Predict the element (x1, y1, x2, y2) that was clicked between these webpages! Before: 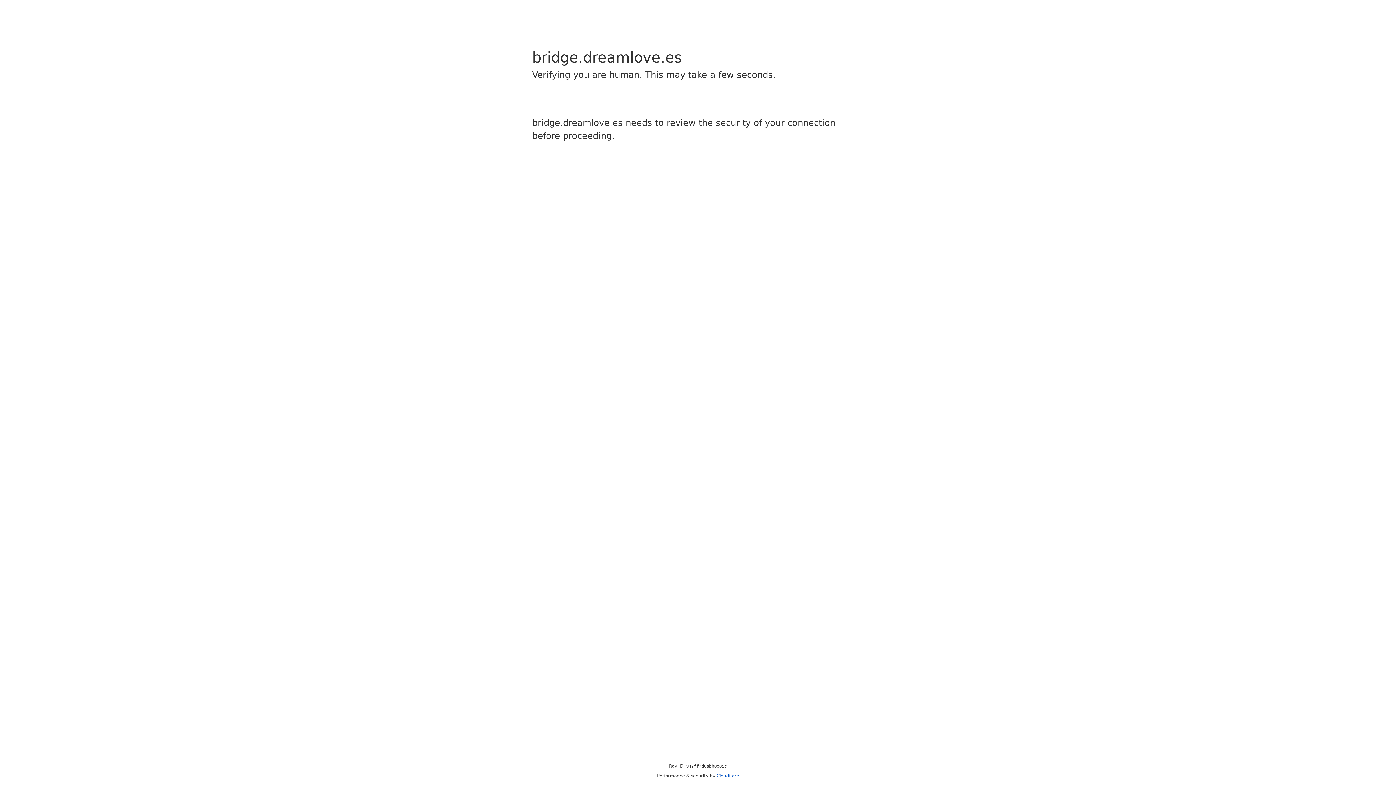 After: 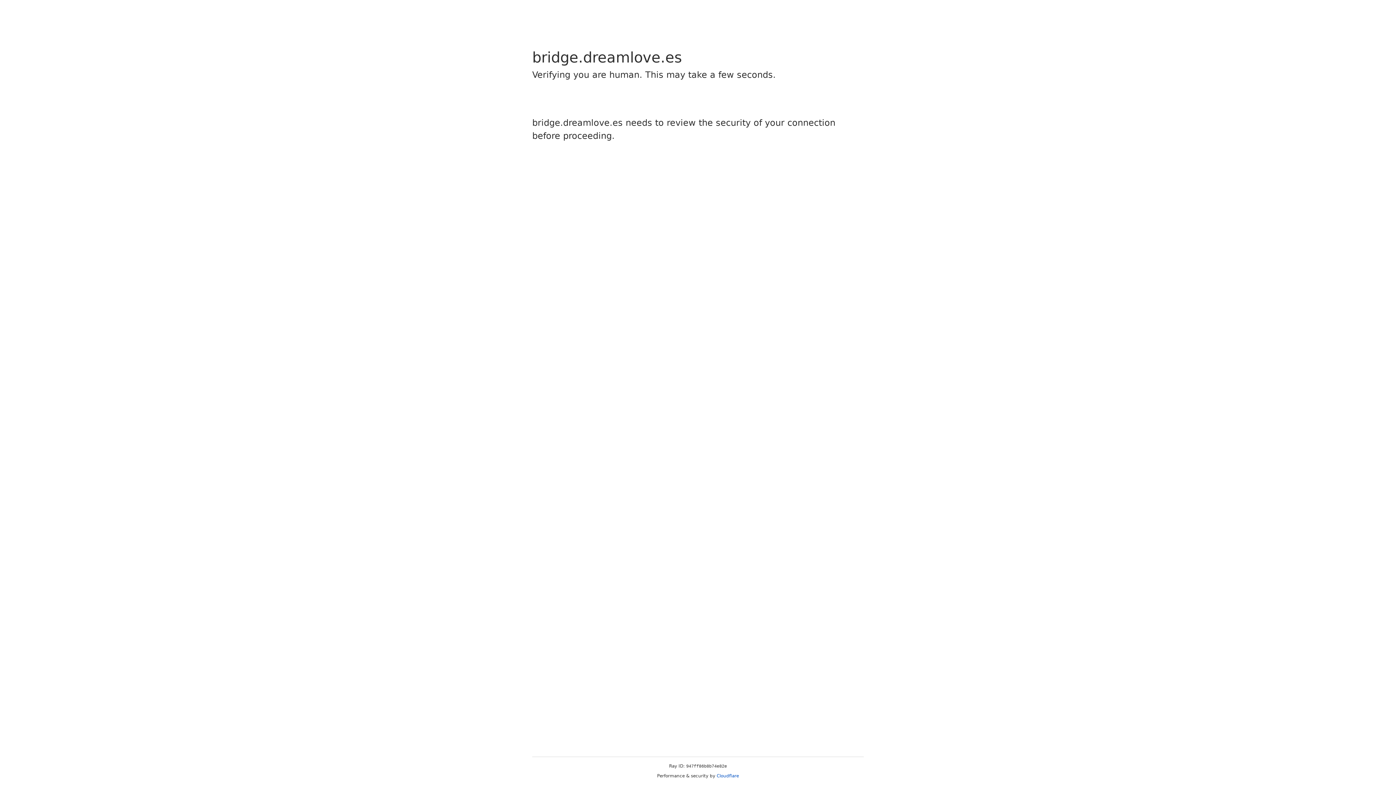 Action: bbox: (716, 773, 739, 778) label: Cloudflare